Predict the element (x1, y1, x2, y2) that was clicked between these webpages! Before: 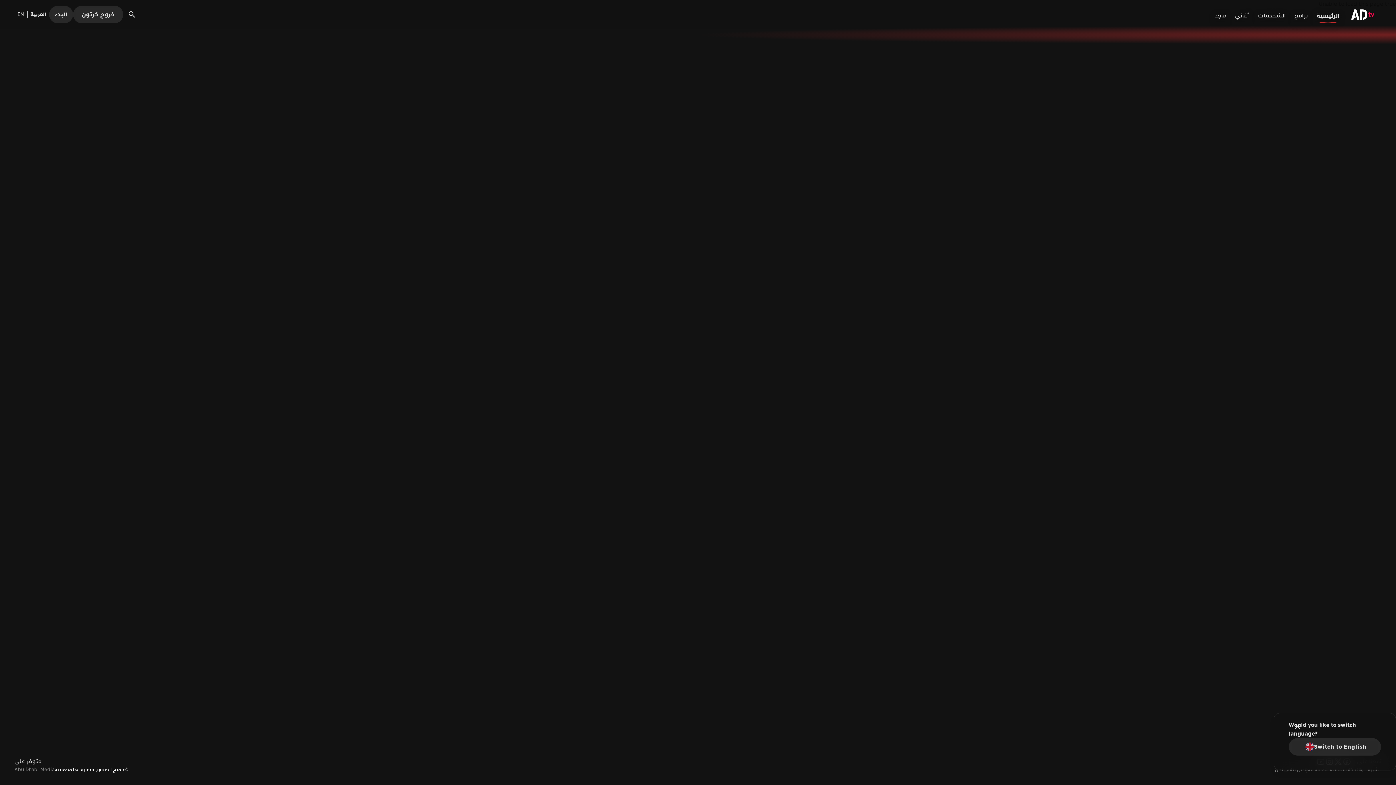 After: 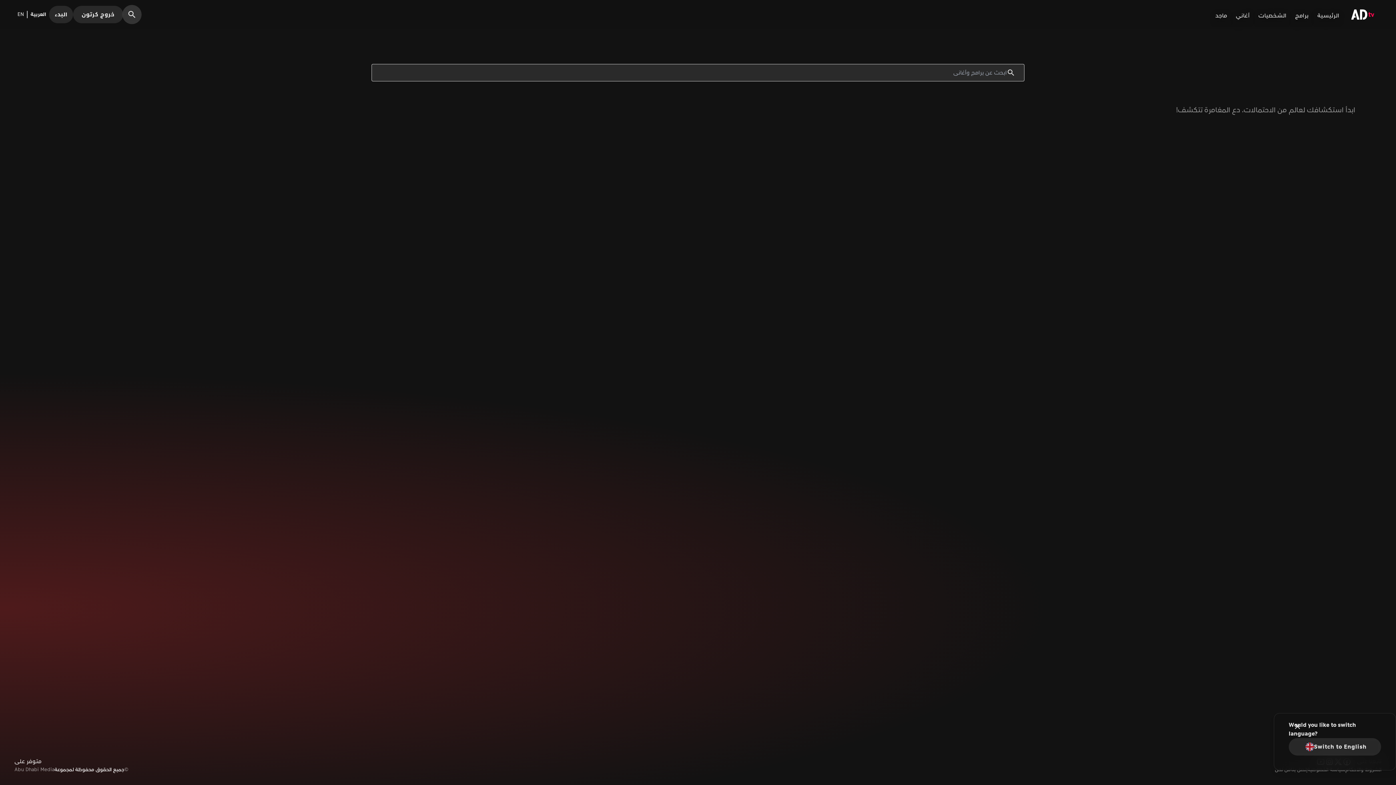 Action: bbox: (121, 5, 139, 23)